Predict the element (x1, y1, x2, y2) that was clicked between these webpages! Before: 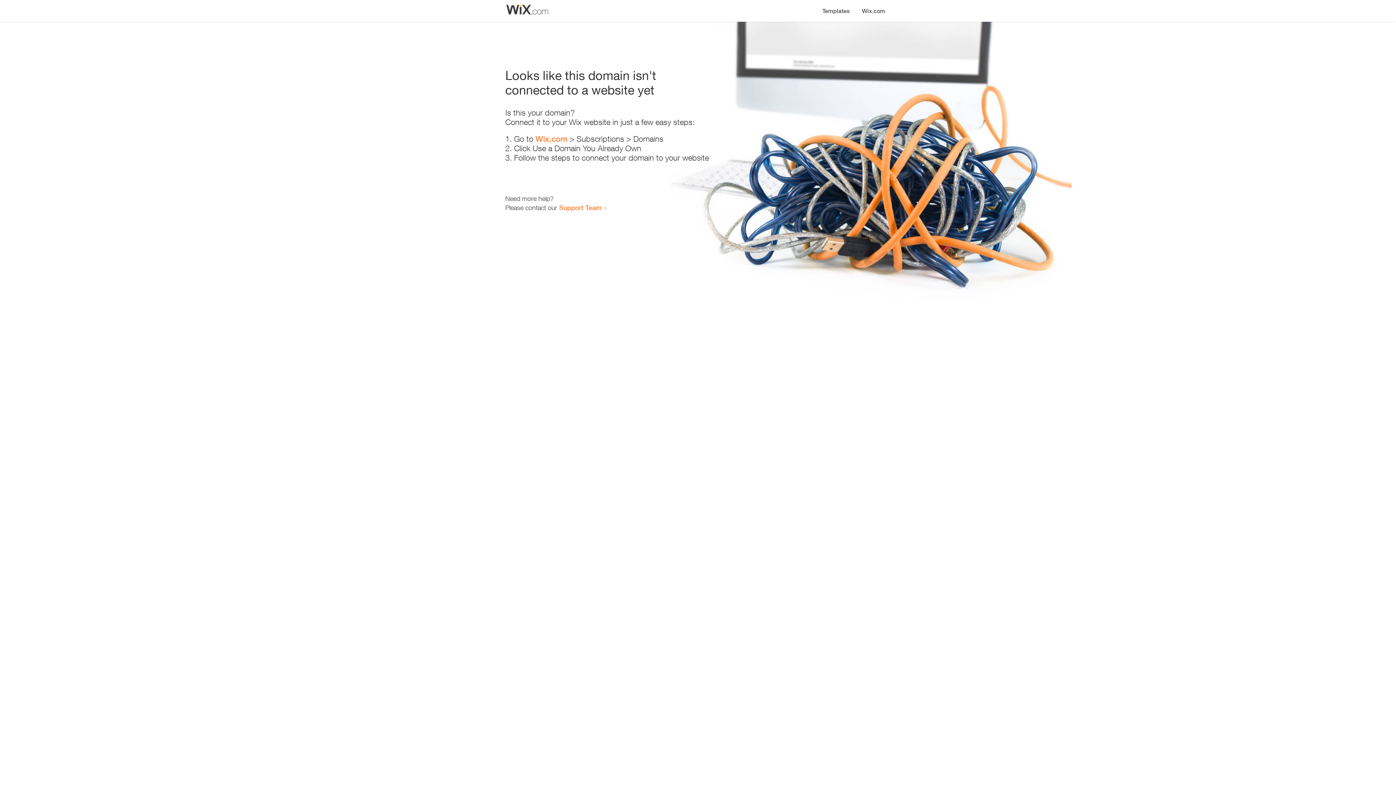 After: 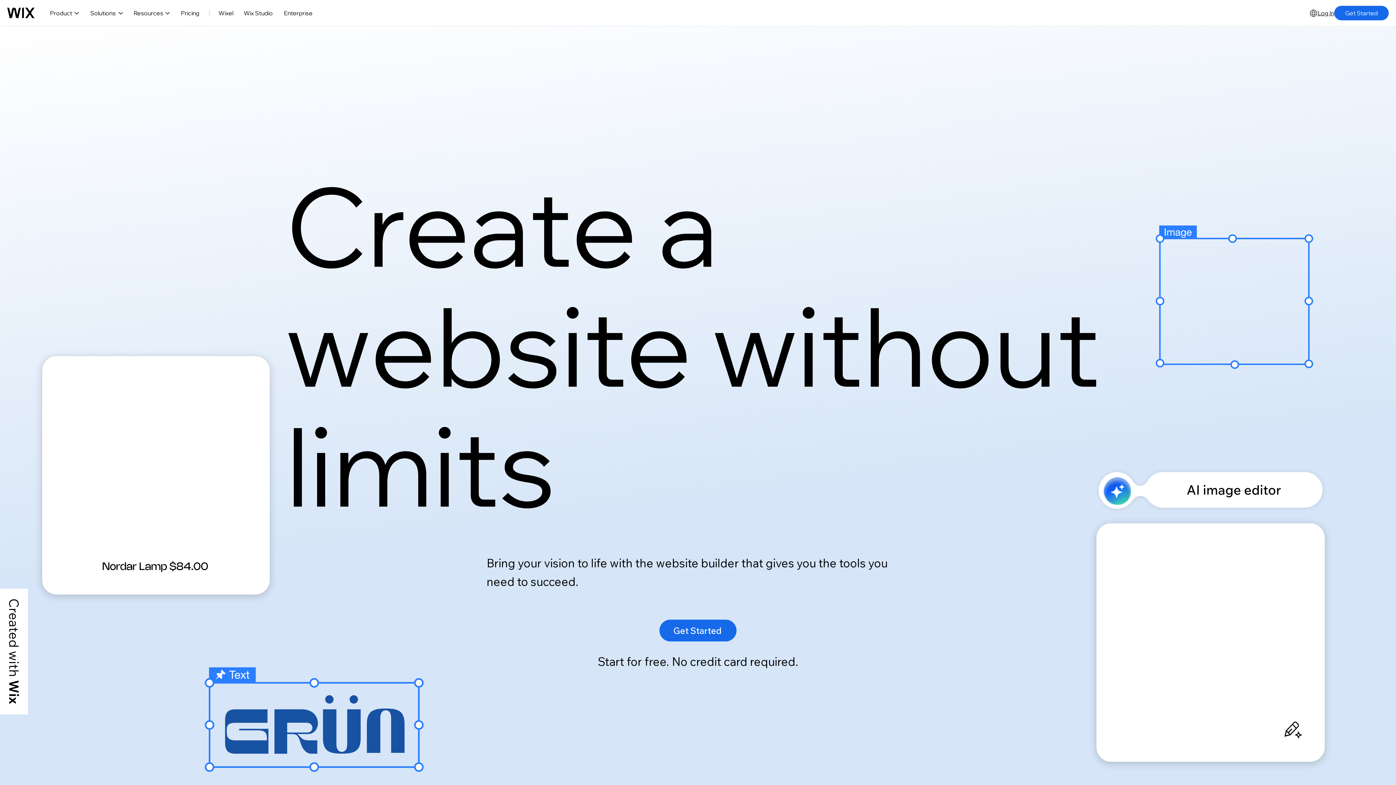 Action: label: Wix.com bbox: (535, 134, 567, 143)